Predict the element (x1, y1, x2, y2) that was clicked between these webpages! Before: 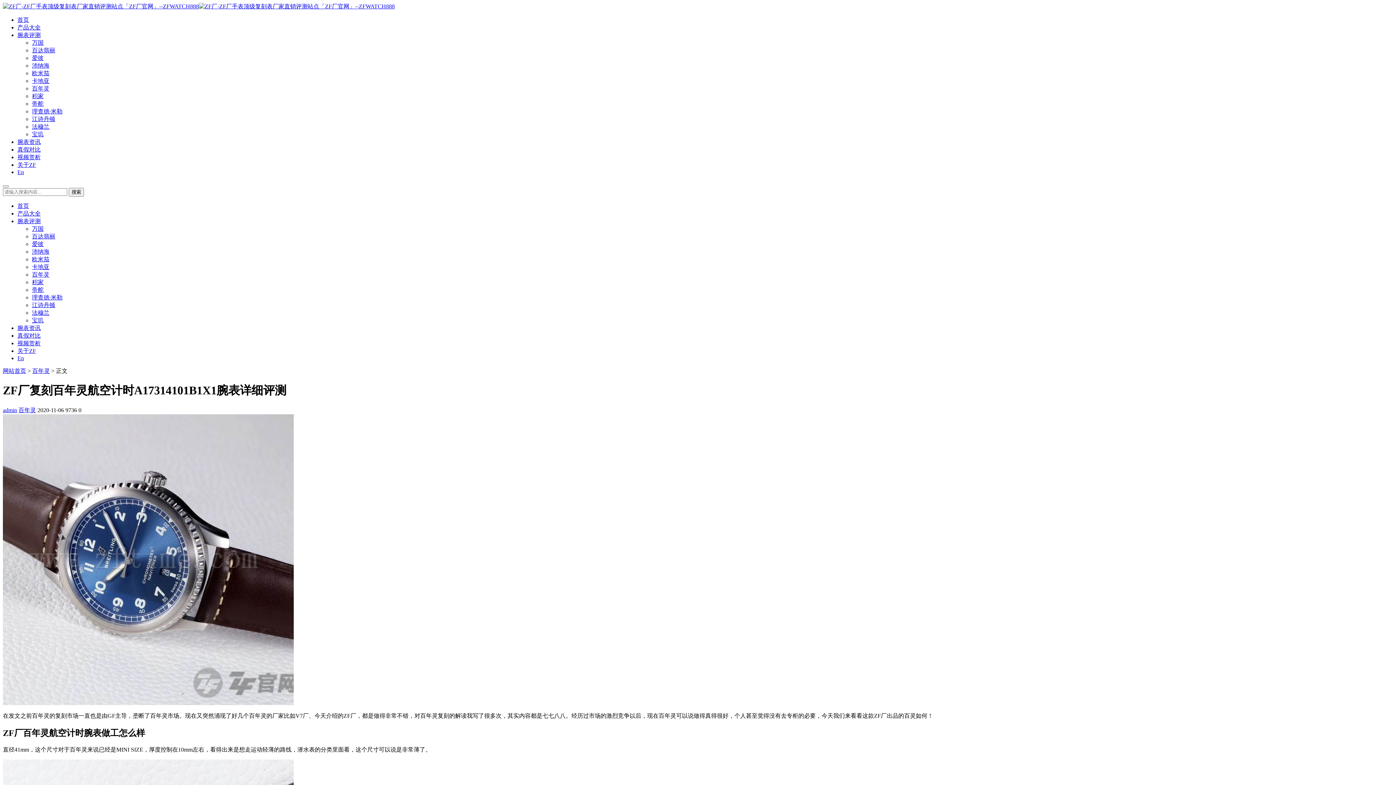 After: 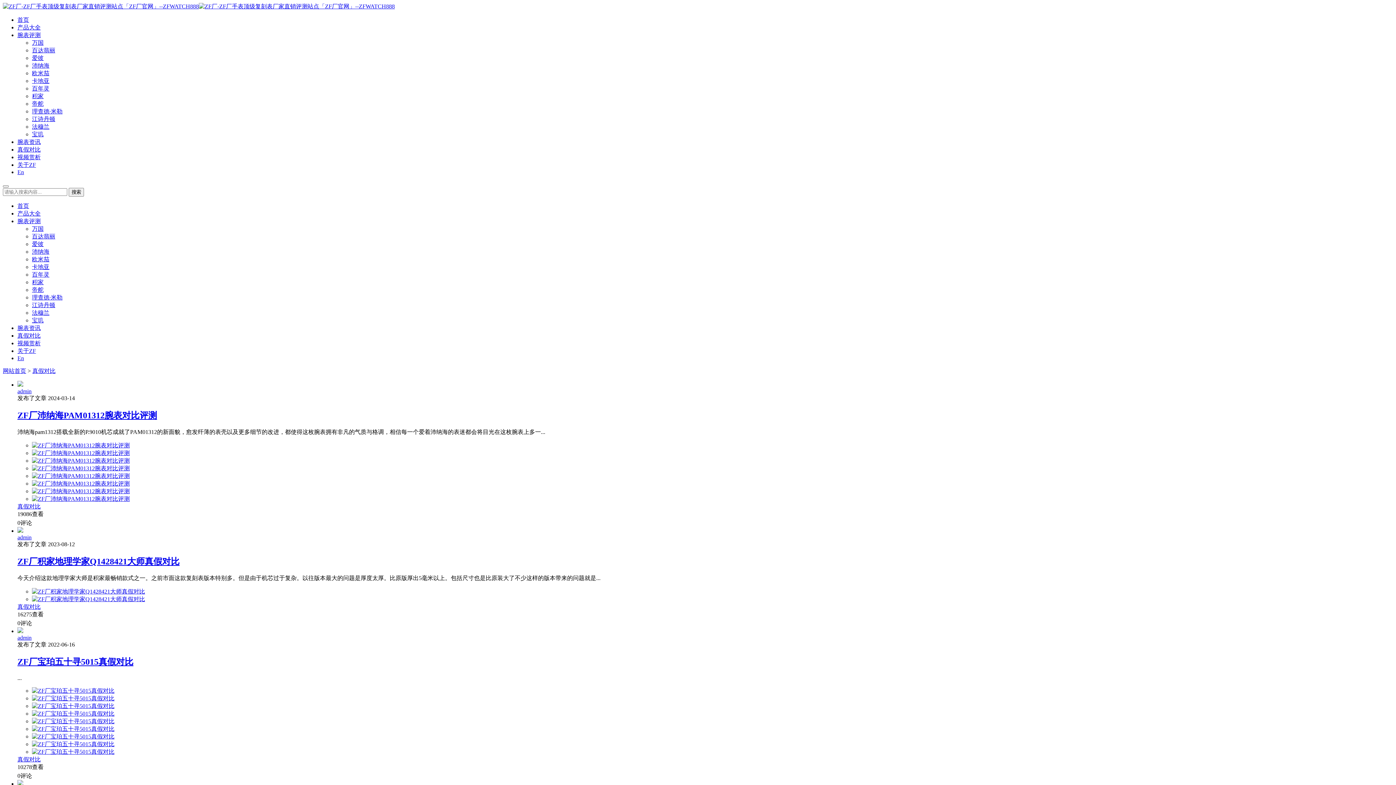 Action: bbox: (17, 146, 40, 152) label: 真假对比